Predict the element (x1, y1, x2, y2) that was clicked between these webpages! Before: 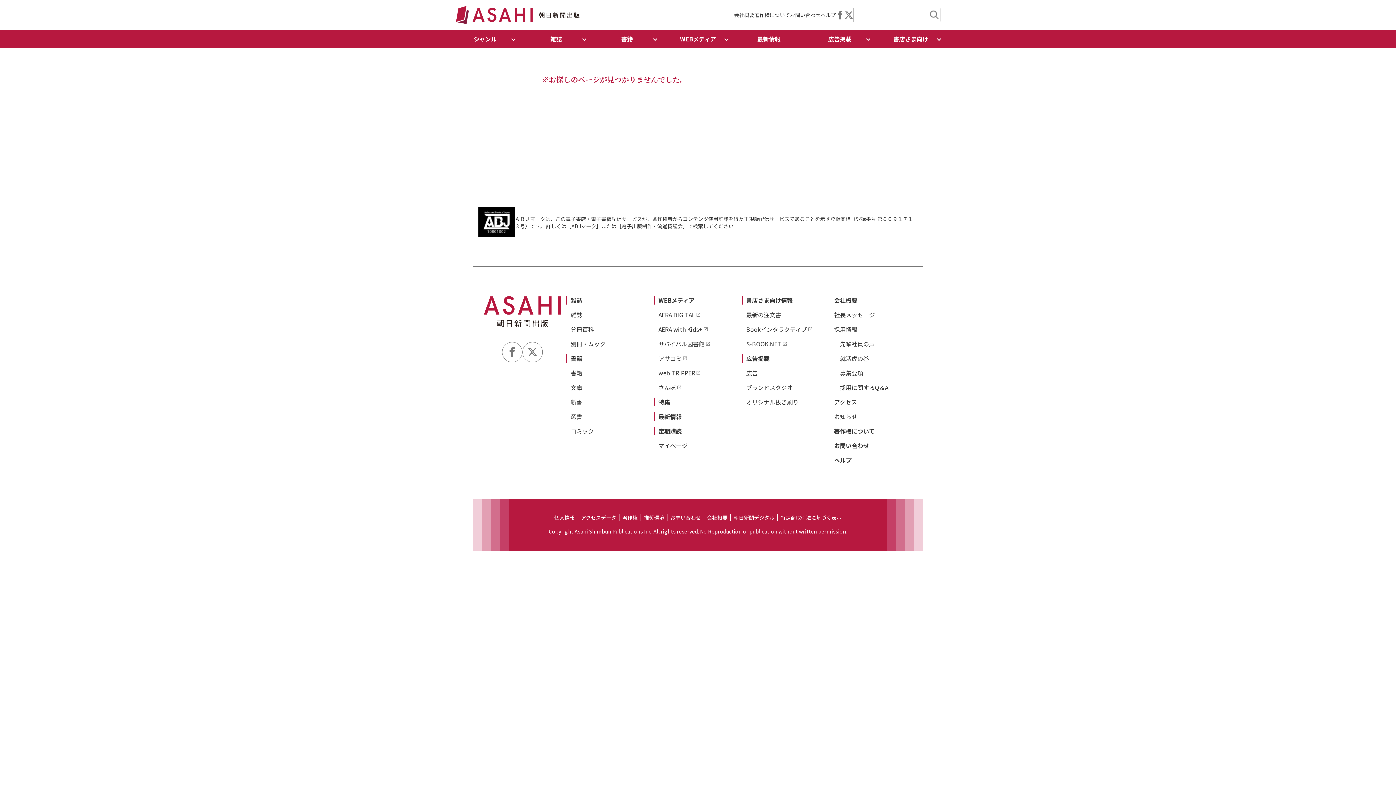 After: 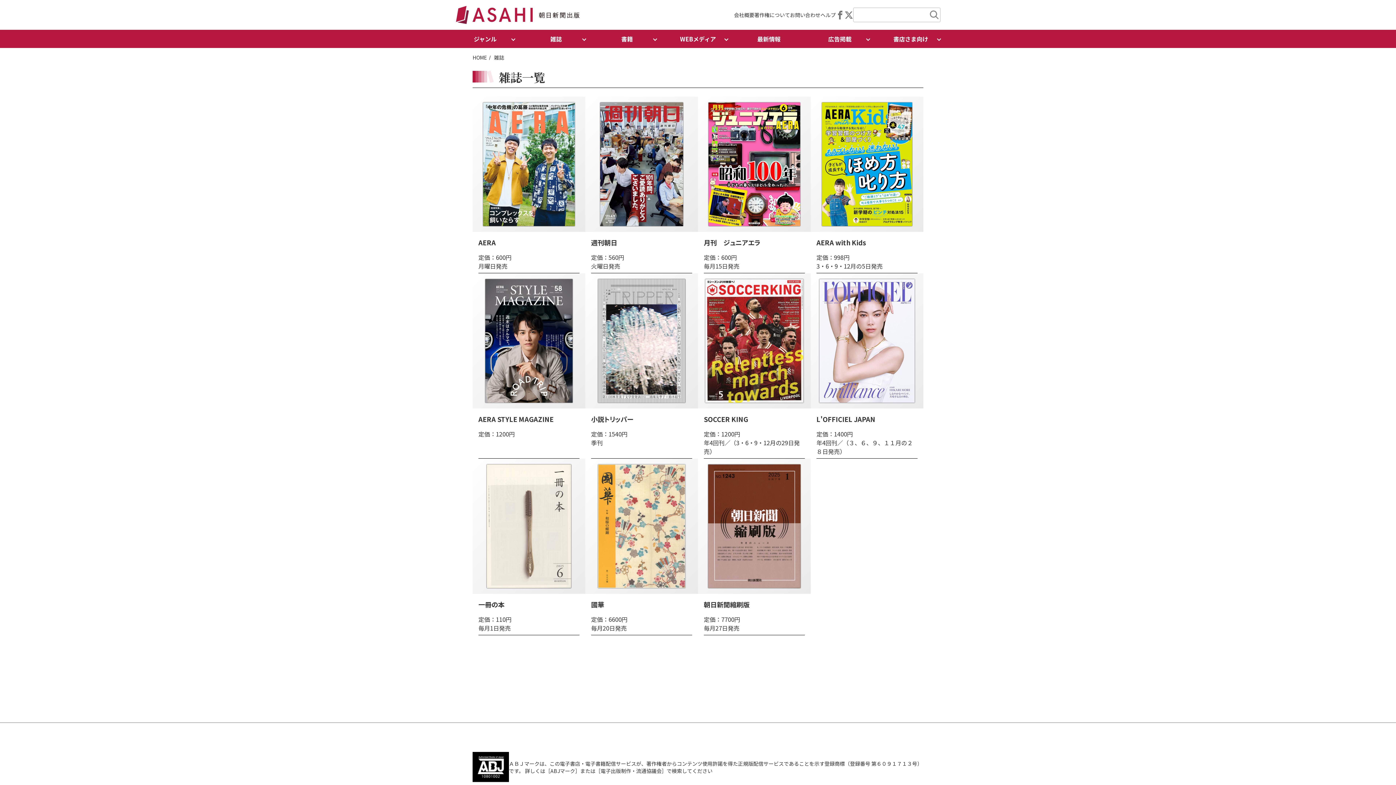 Action: label: 雑誌 bbox: (570, 310, 582, 319)